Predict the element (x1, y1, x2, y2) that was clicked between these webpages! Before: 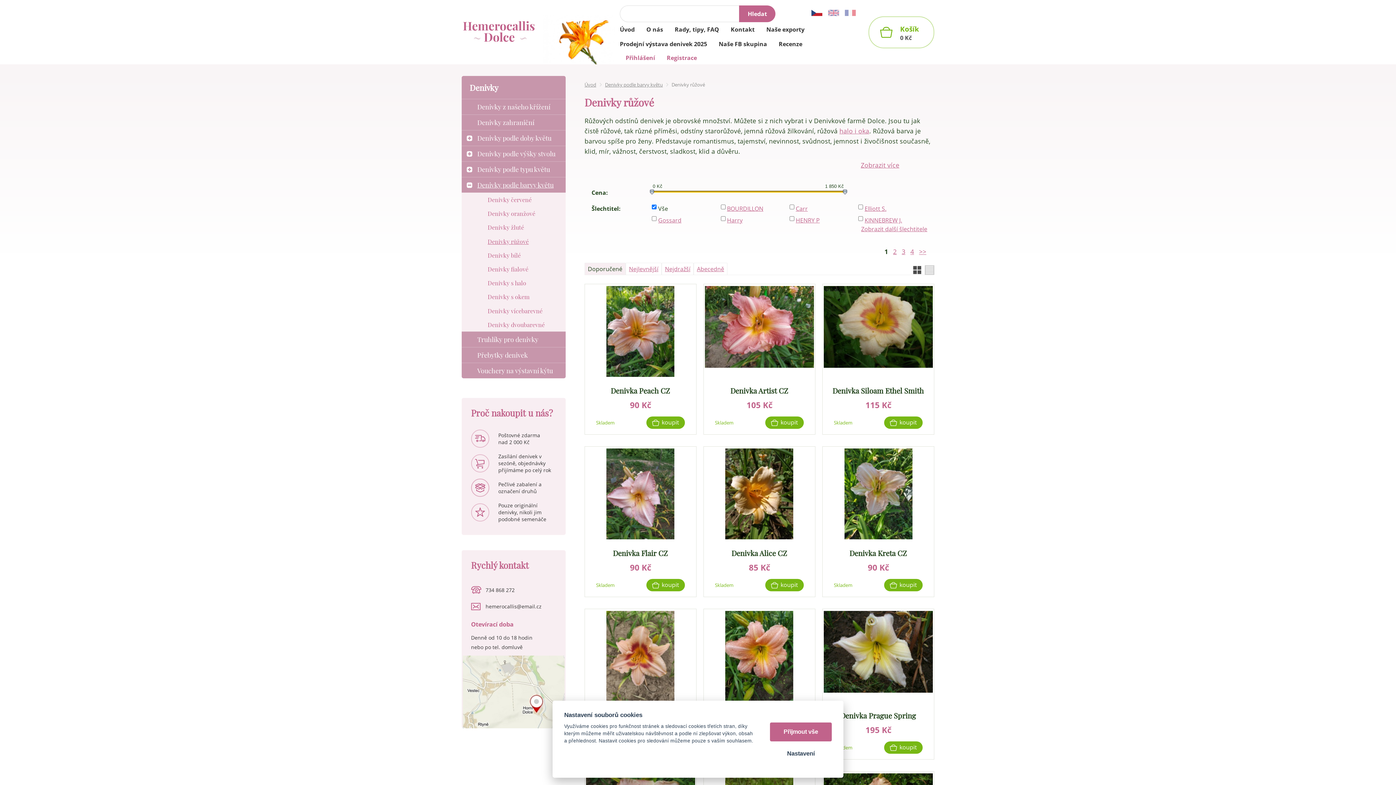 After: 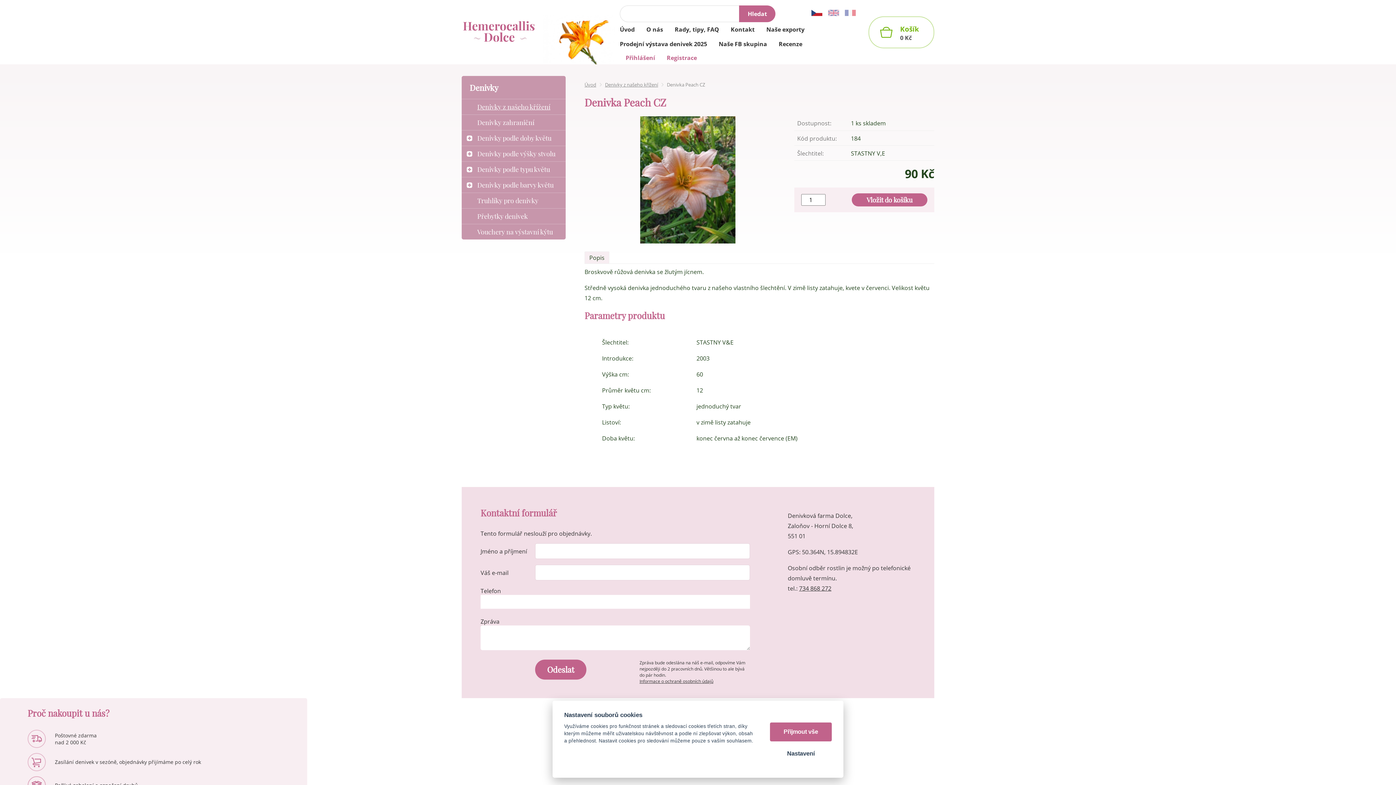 Action: label: ‌ bbox: (606, 327, 674, 335)